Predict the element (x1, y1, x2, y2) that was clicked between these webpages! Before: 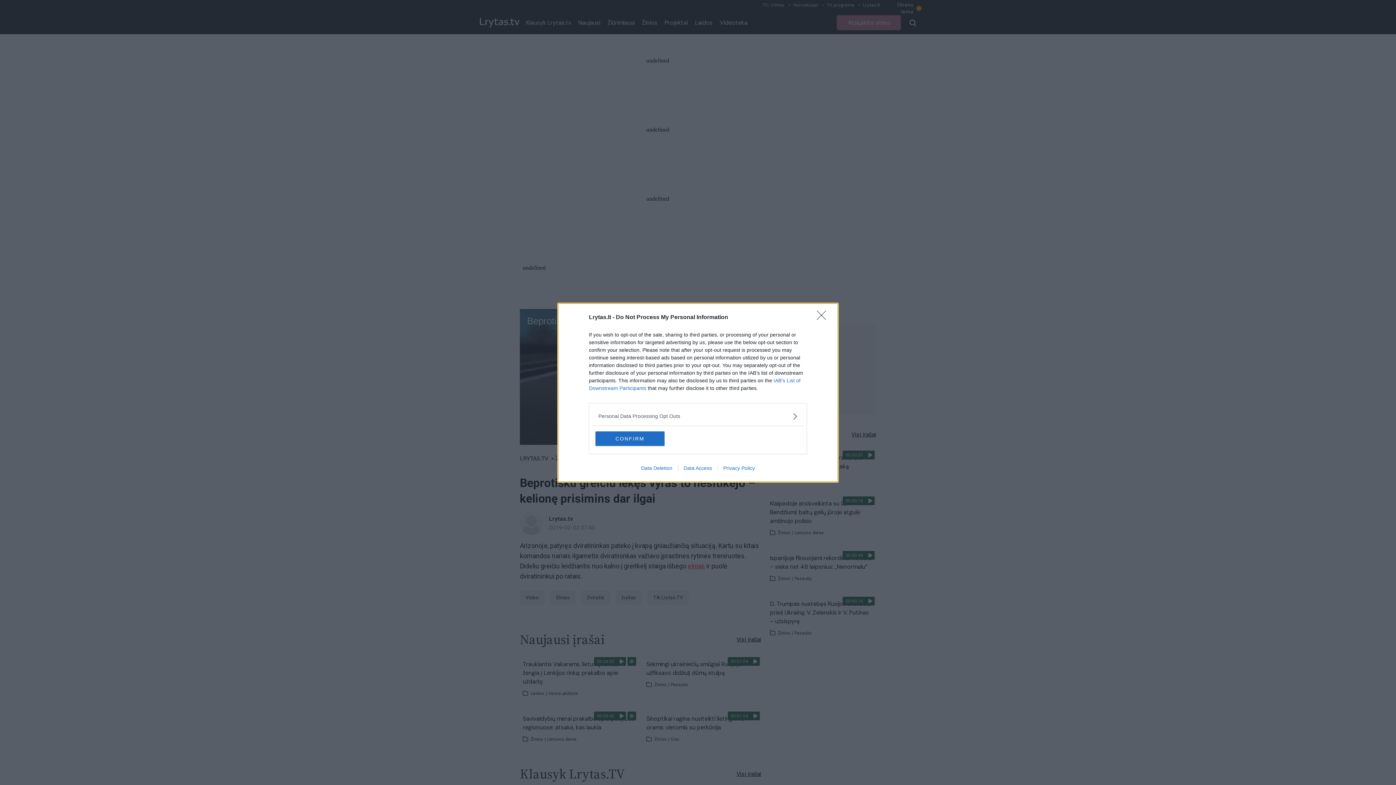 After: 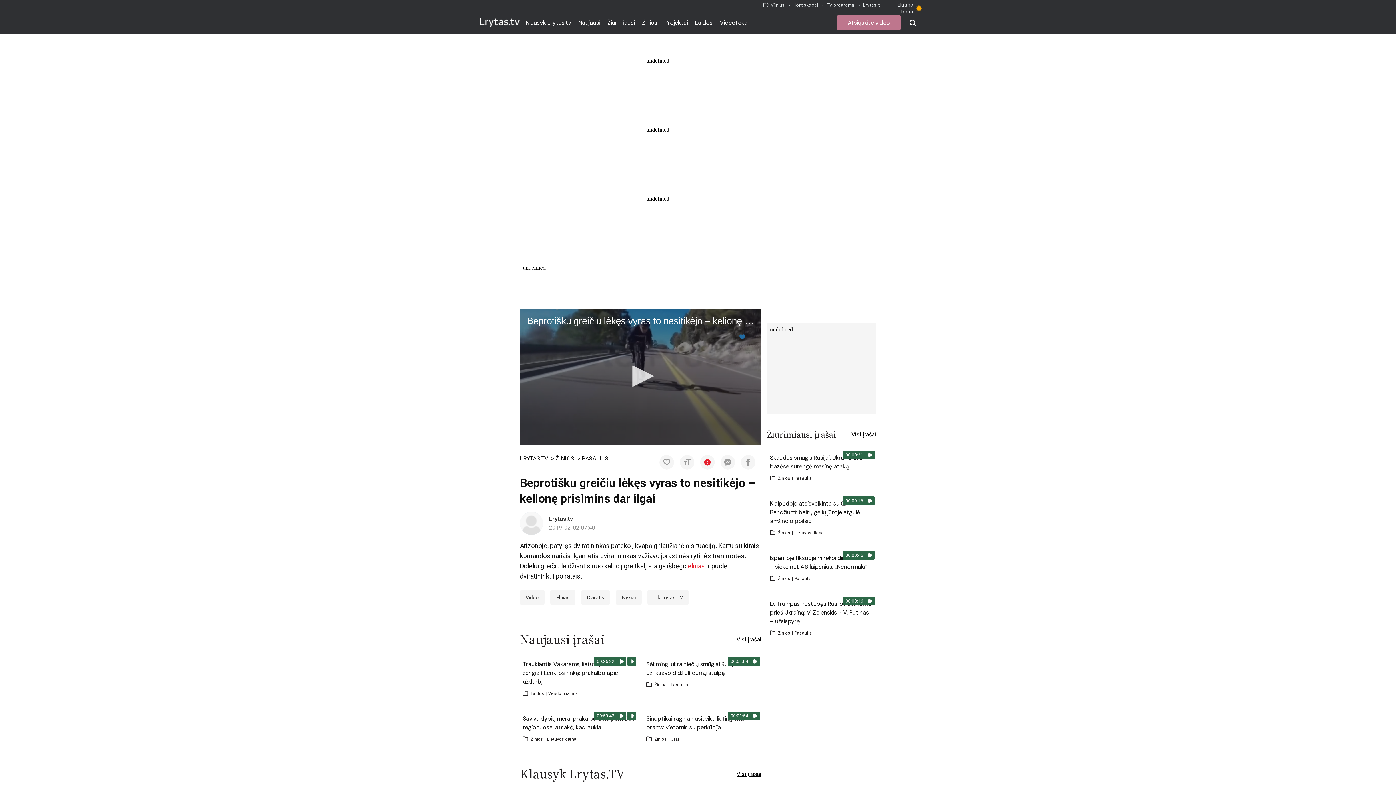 Action: bbox: (595, 431, 664, 446) label: CONFIRM